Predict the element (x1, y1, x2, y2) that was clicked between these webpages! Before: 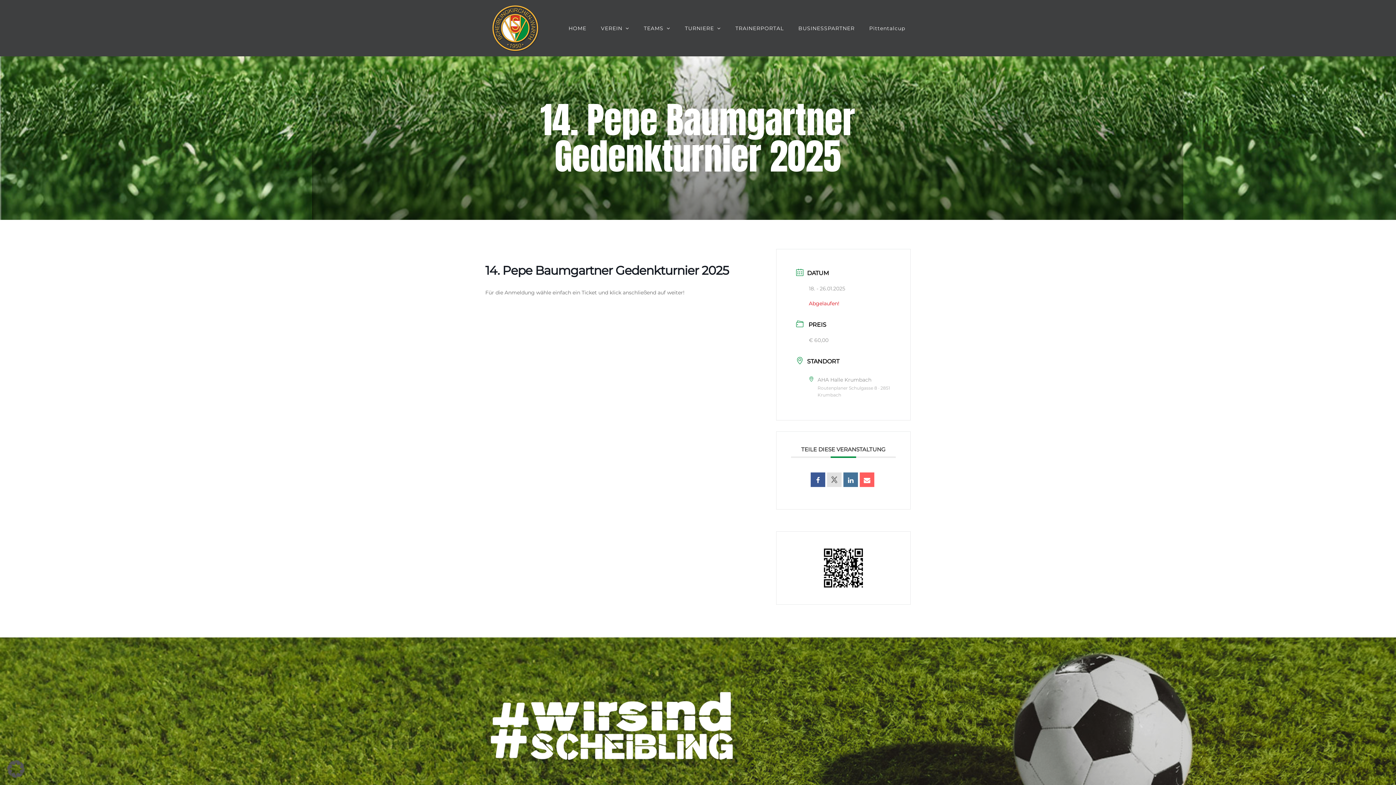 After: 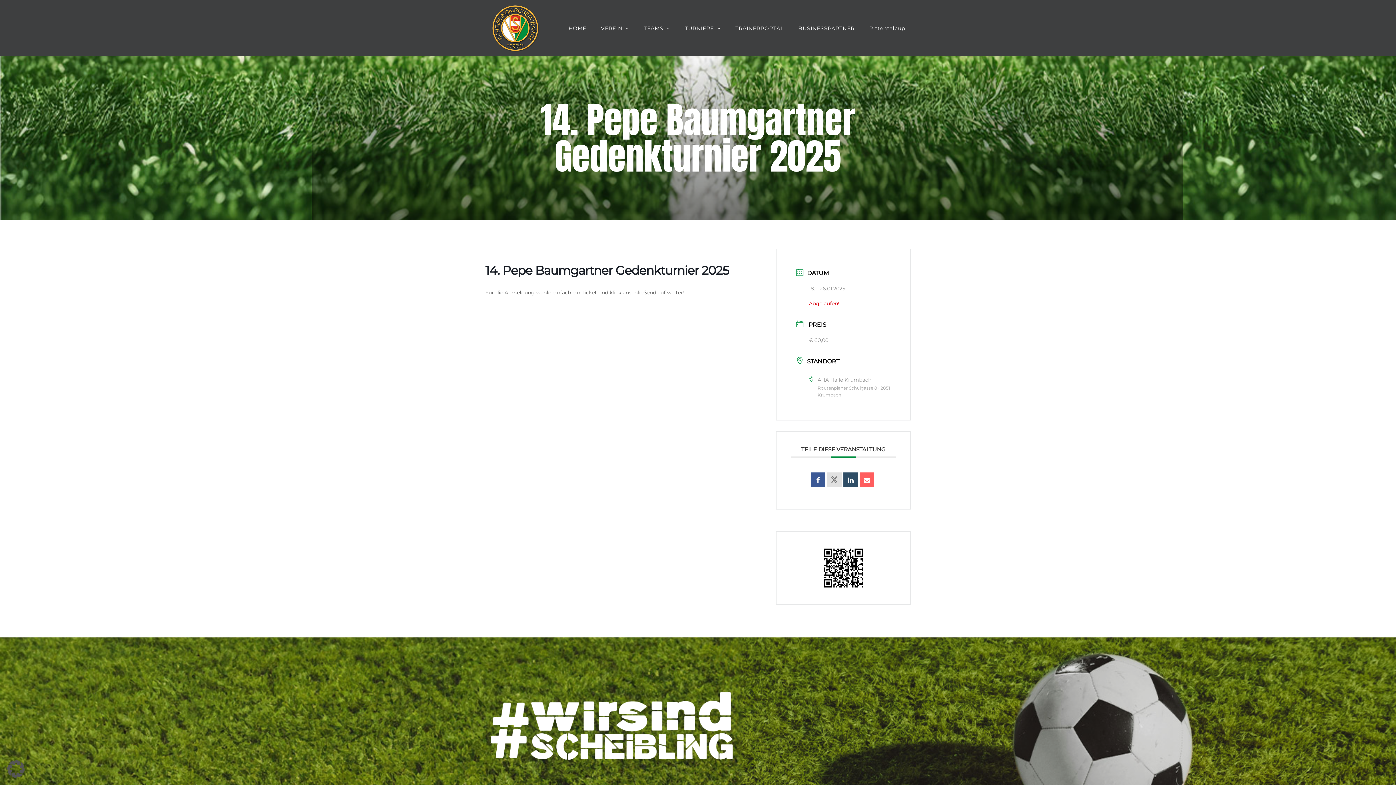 Action: bbox: (843, 472, 858, 487)